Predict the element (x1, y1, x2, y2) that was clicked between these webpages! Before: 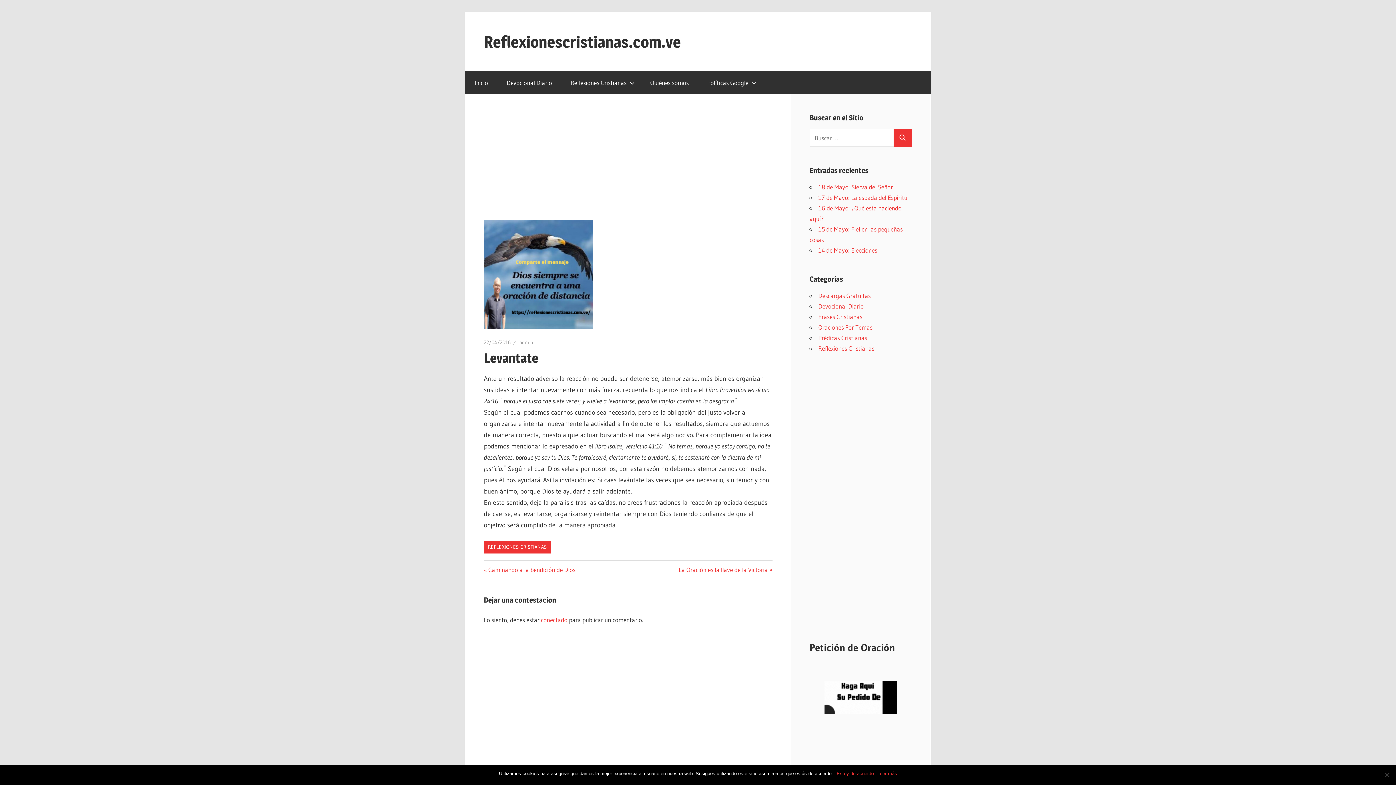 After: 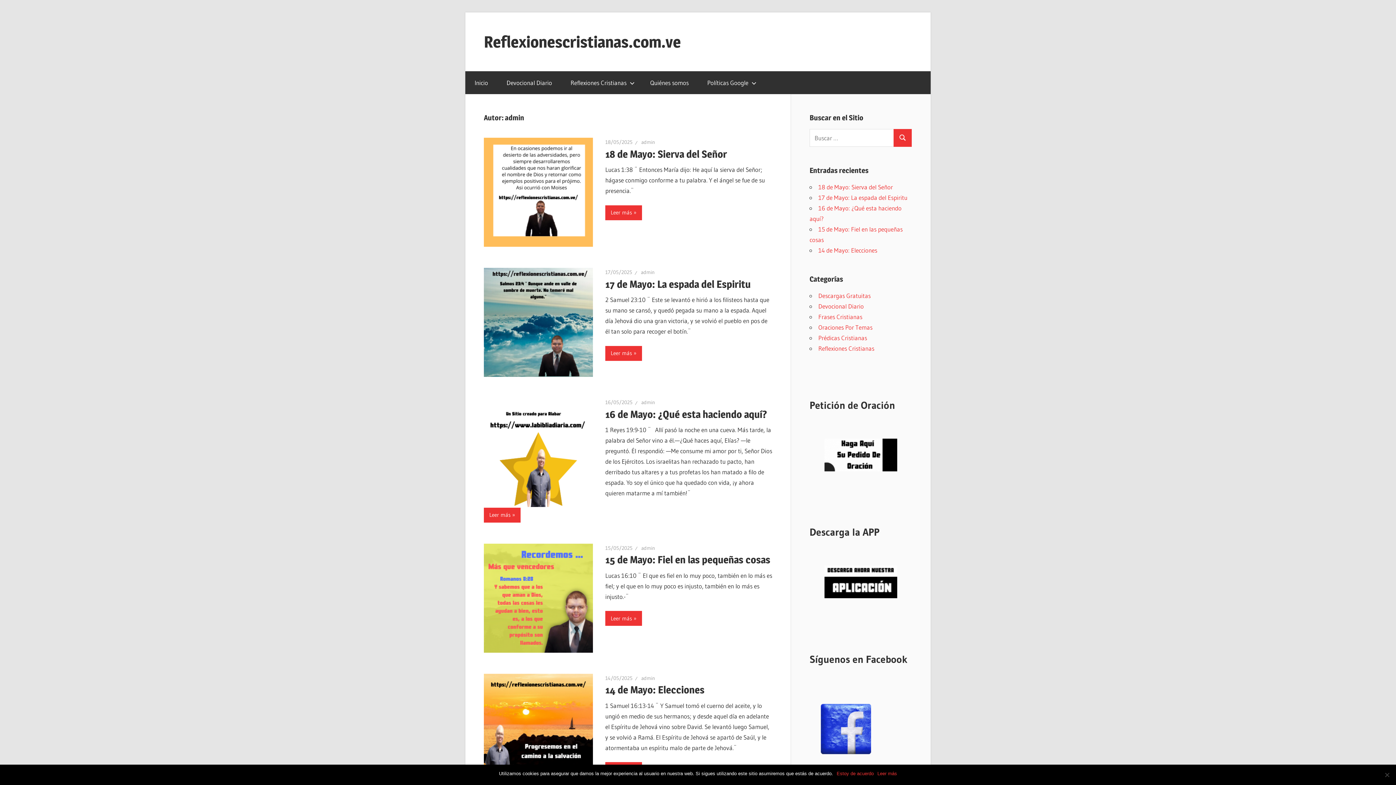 Action: bbox: (519, 339, 533, 345) label: admin